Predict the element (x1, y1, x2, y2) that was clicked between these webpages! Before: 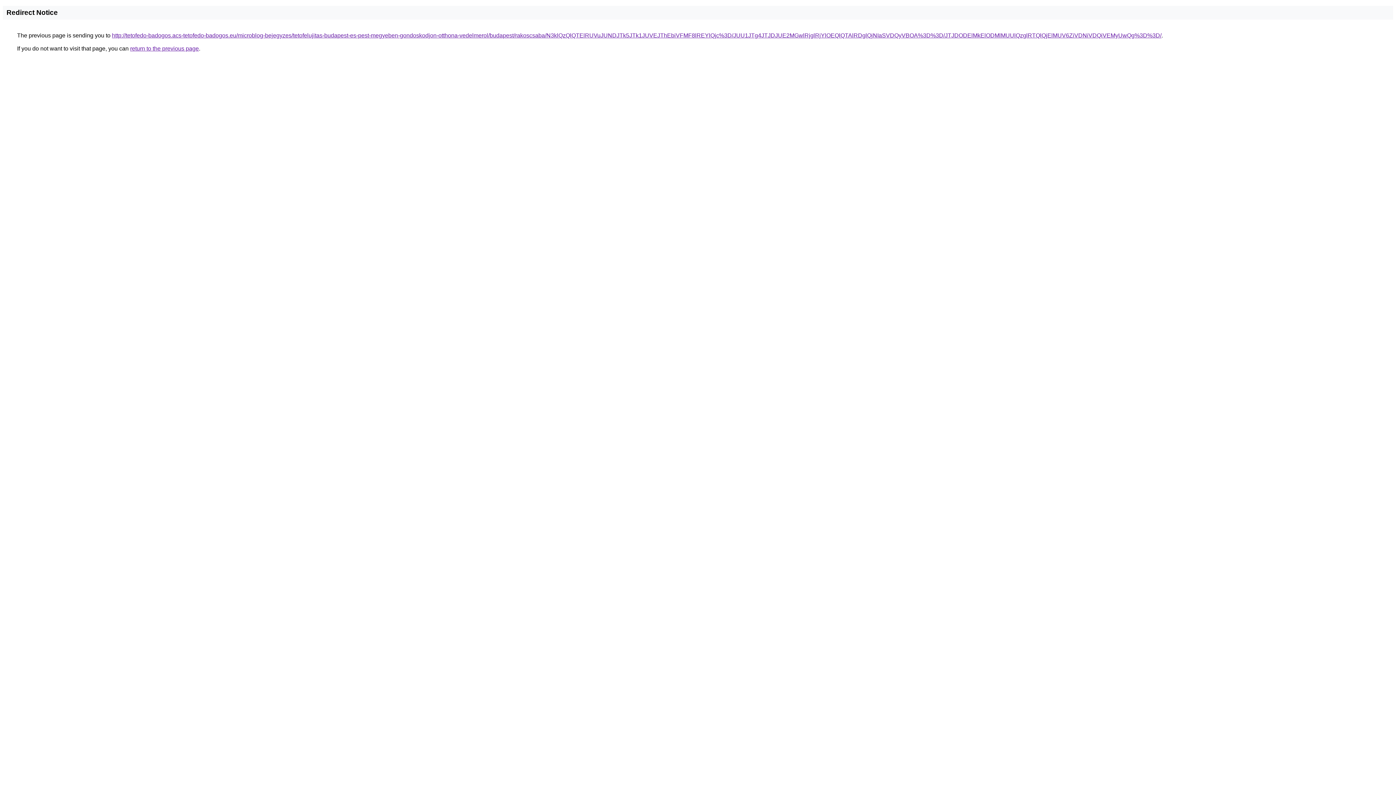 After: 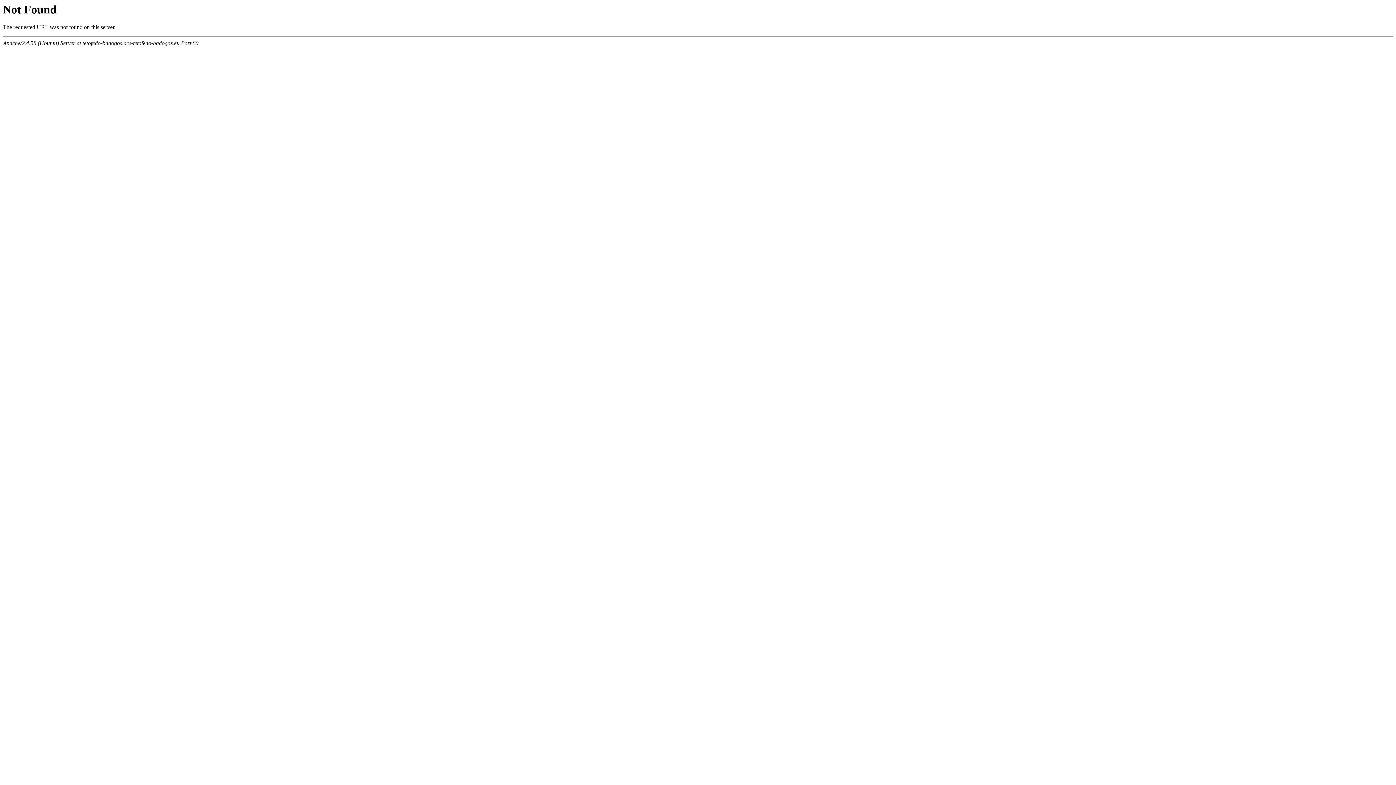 Action: label: http://tetofedo-badogos.acs-tetofedo-badogos.eu/microblog-bejegyzes/tetofelujitas-budapest-es-pest-megyeben-gondoskodjon-otthona-vedelmerol/budapest/rakoscsaba/N3klQzQlQTElRUVuJUNDJTk5JTk1JUVEJThEbiVFMF8lREYlQjc%3D/JUU1JTg4JTJDJUE2MGwlRjglRjYlOEQlQTAlRDglQjNIaSVDQyVBOA%3D%3D/JTJDODElMkElODMlMUUlQzglRTQlQjElMUV6ZiVDNiVDQiVEMyUwQg%3D%3D/ bbox: (112, 32, 1161, 38)